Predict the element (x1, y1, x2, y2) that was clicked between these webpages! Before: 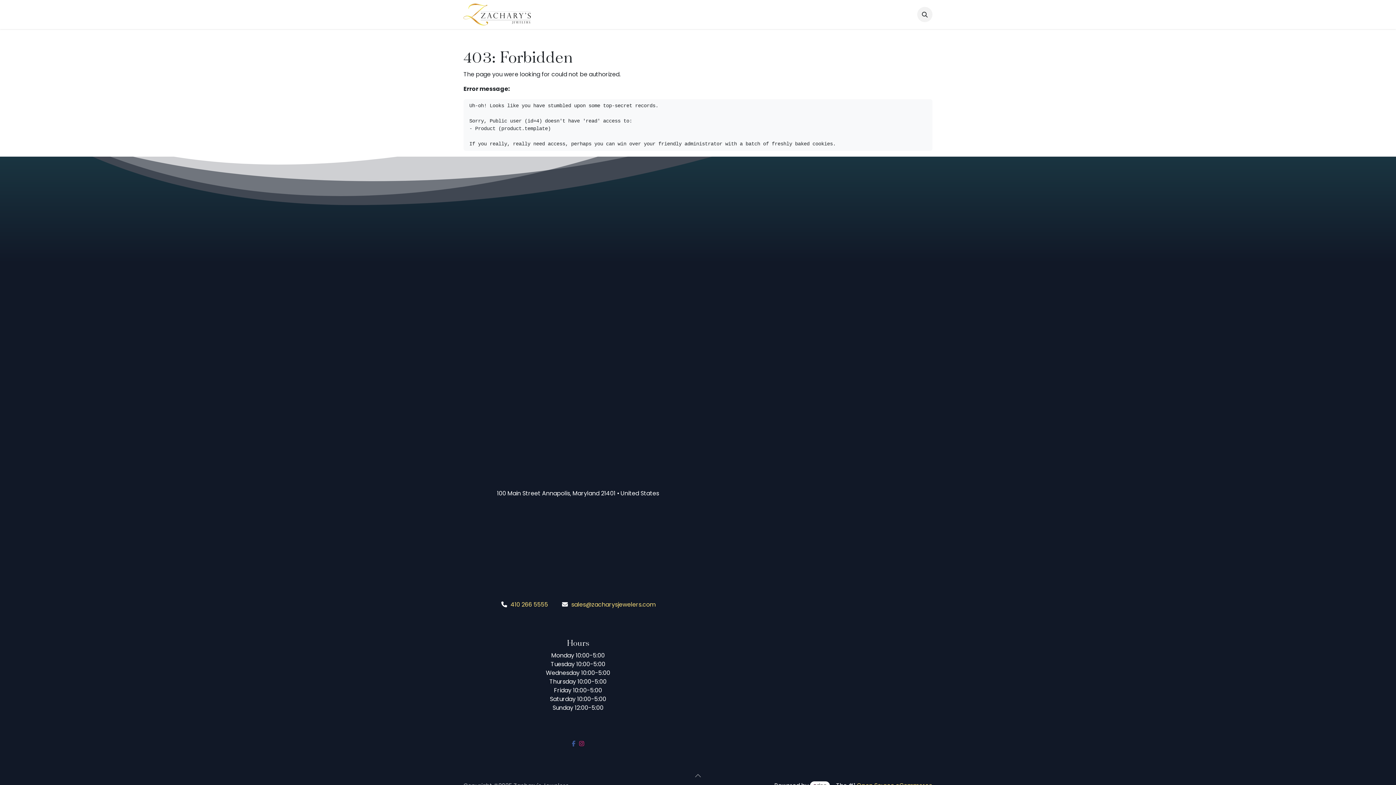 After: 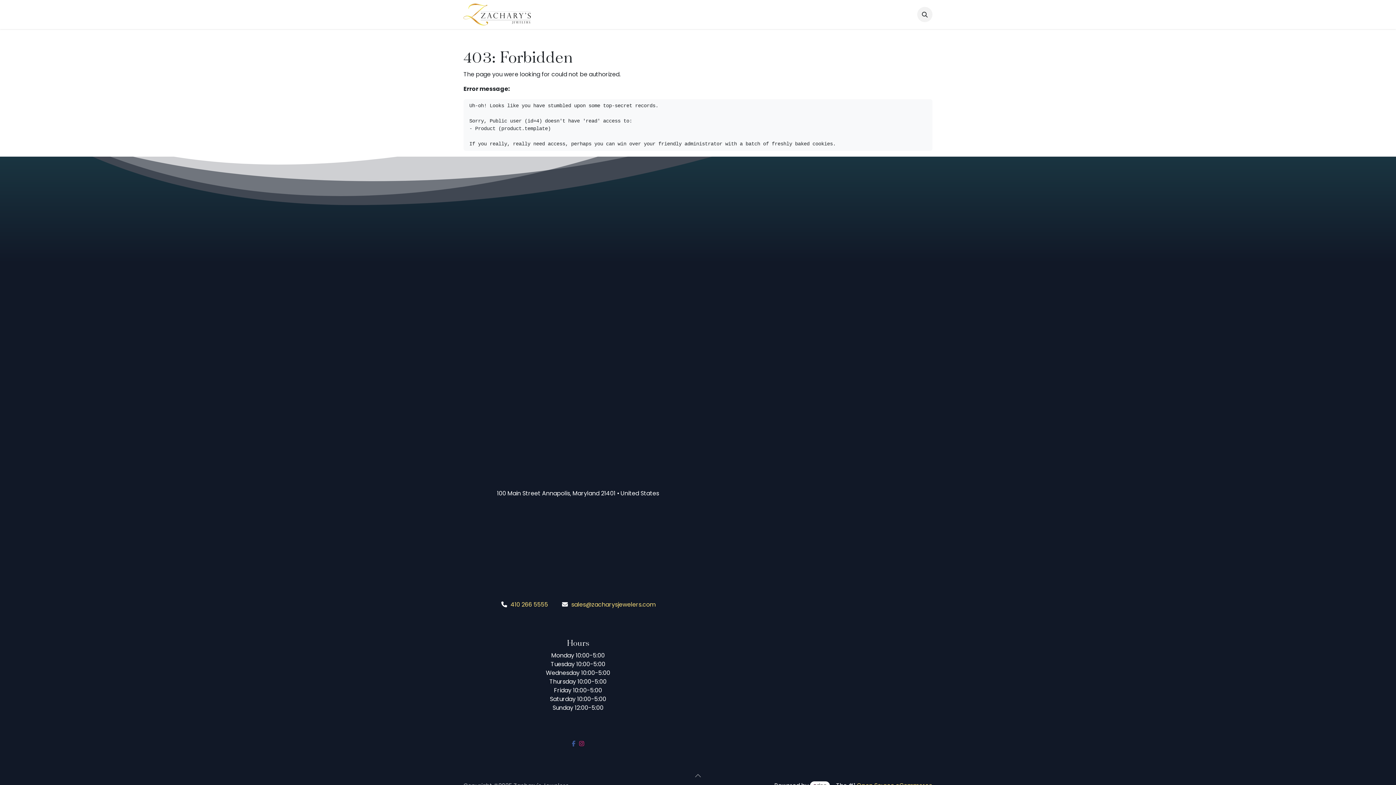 Action: label: Information  bbox: (665, 7, 717, 21)